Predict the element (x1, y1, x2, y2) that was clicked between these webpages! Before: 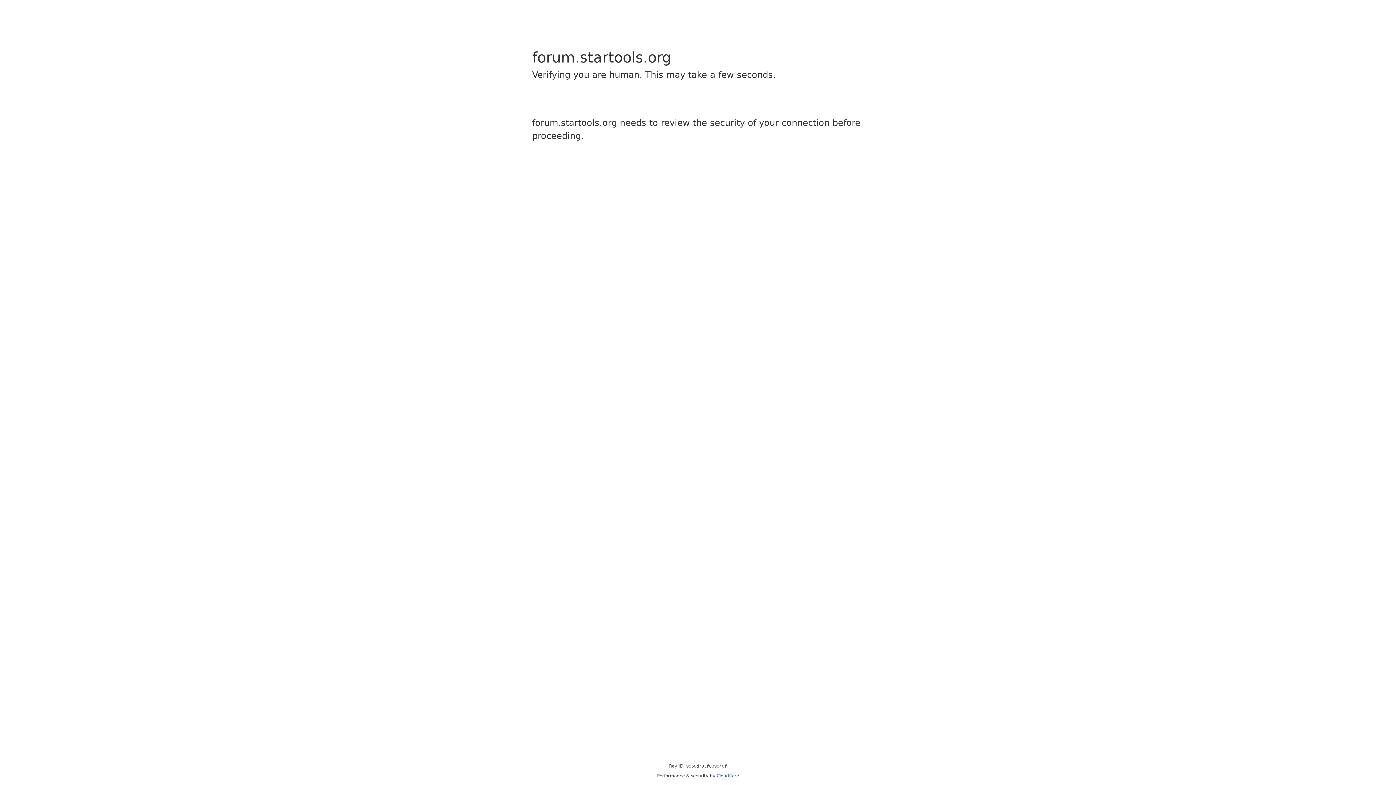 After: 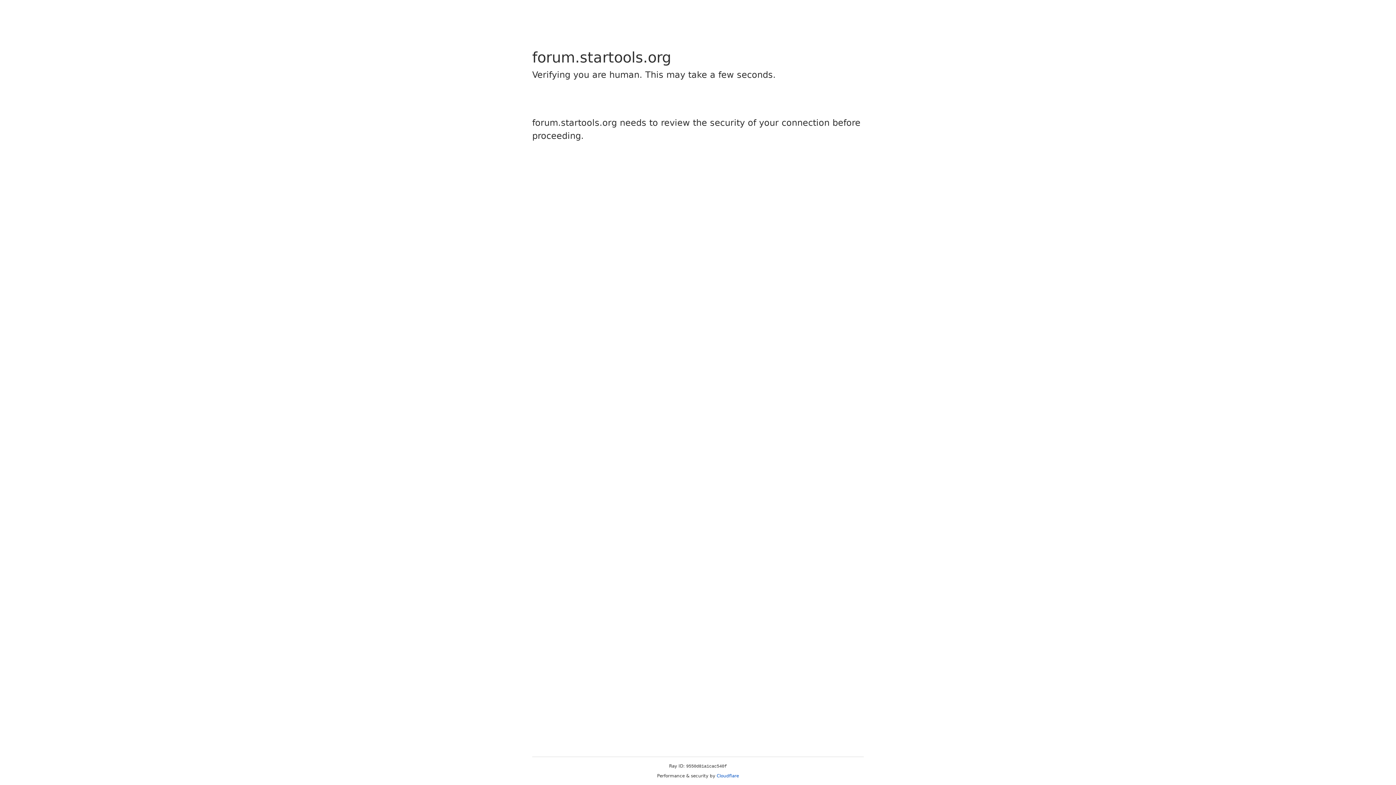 Action: bbox: (716, 773, 739, 778) label: Cloudflare